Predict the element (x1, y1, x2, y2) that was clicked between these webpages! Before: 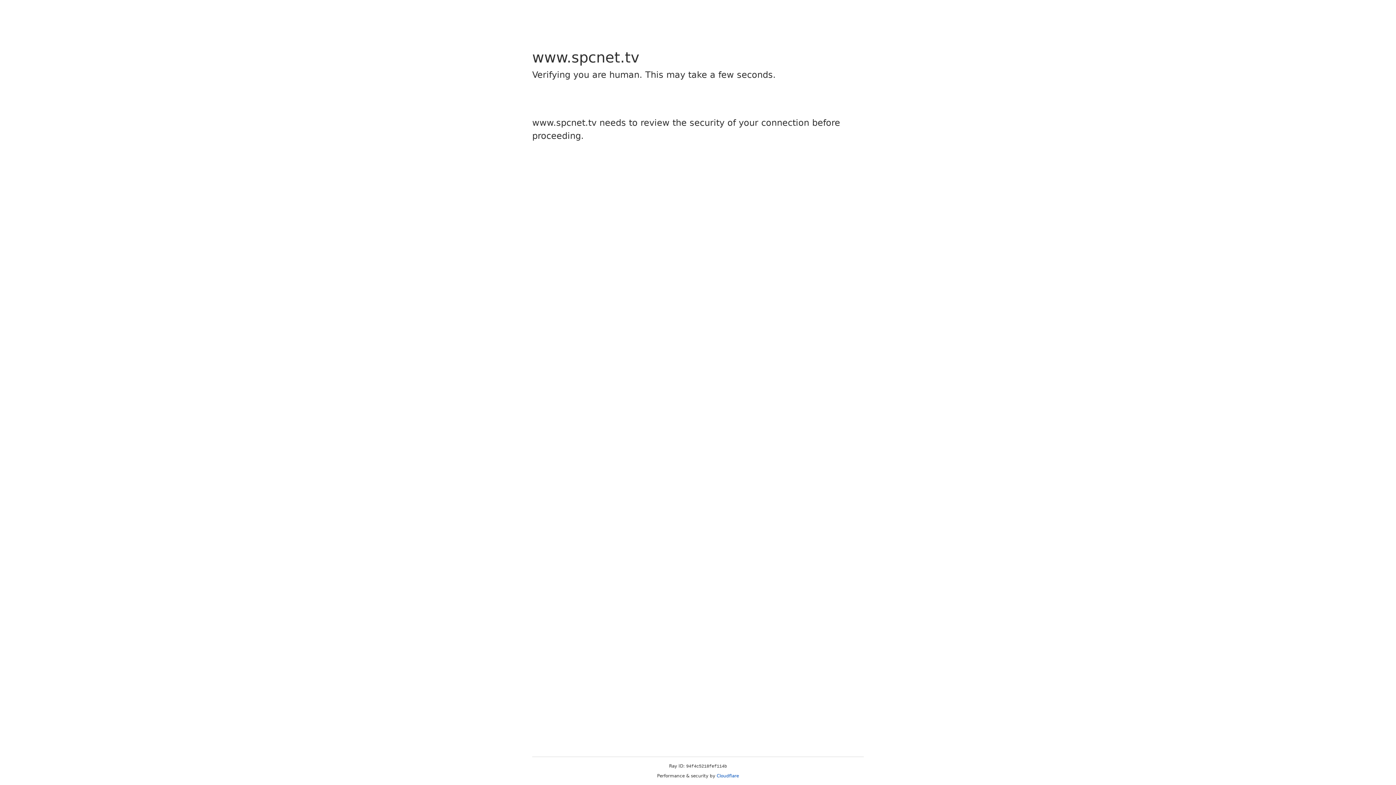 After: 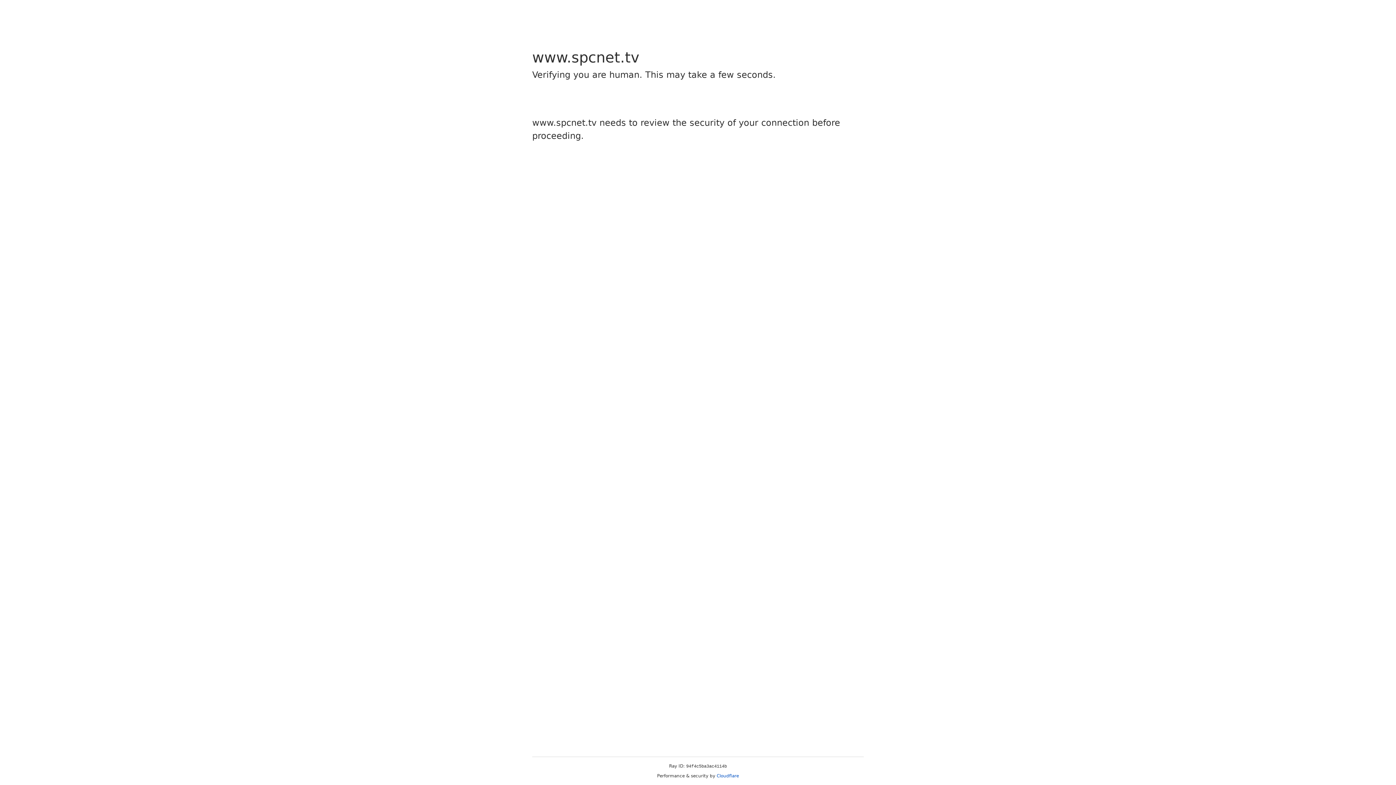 Action: label: Cloudflare bbox: (716, 773, 739, 778)